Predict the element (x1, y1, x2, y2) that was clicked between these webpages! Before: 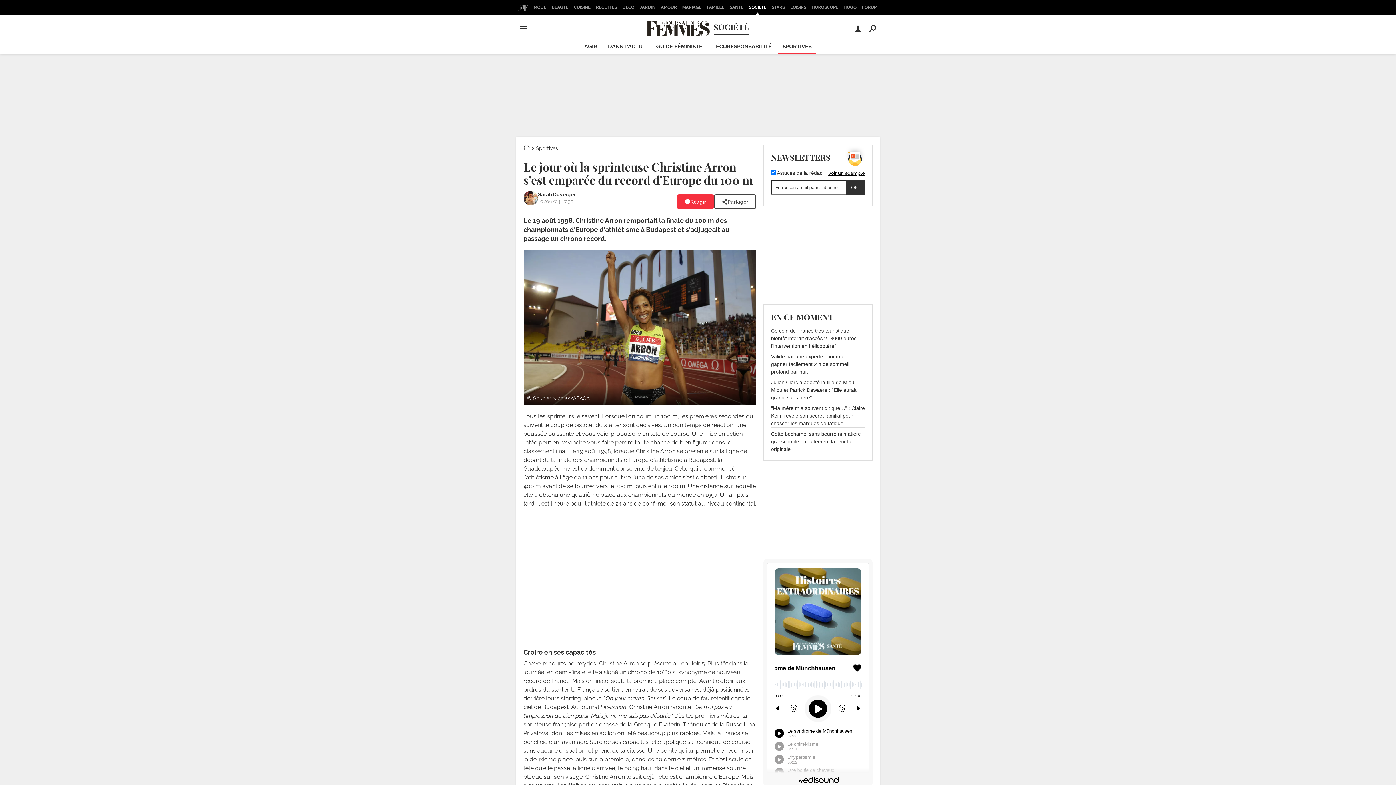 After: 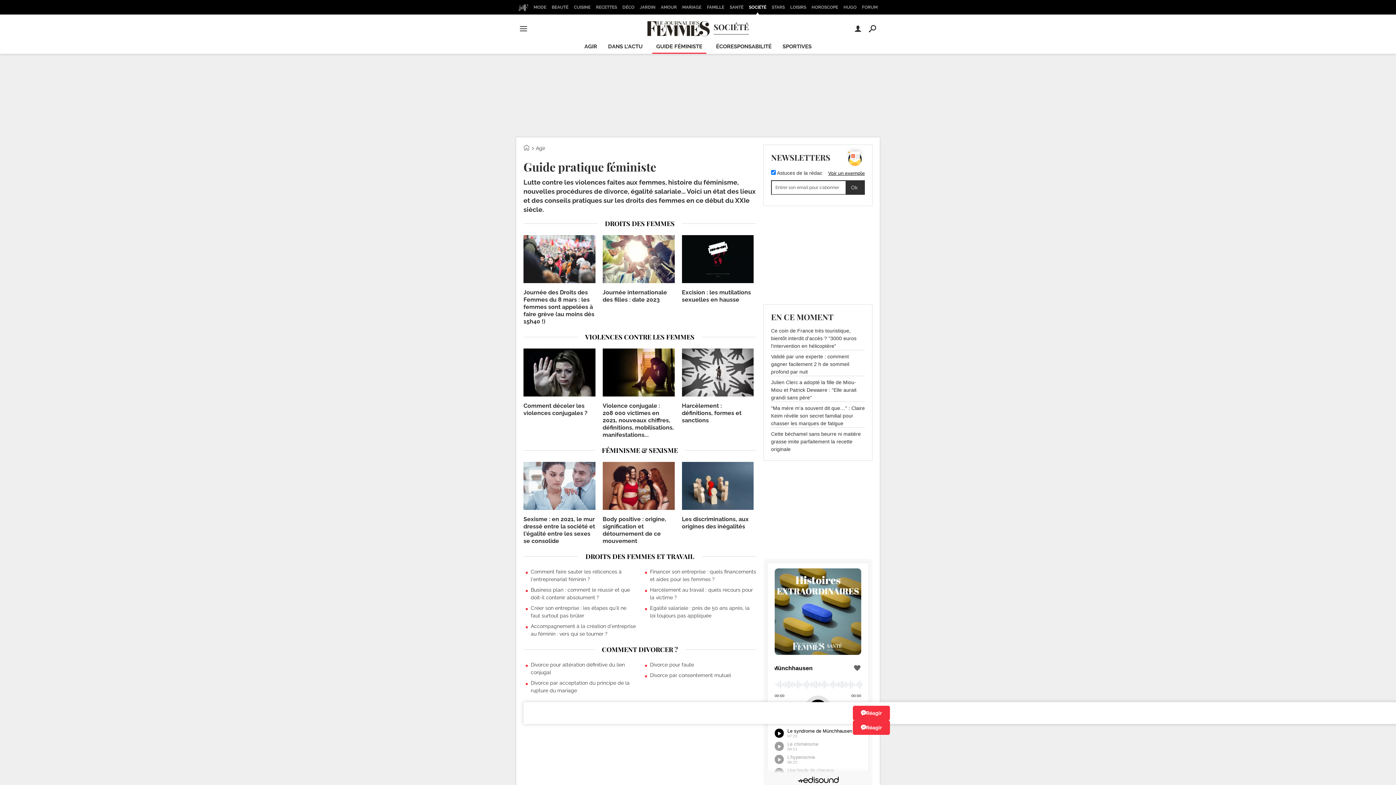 Action: label: GUIDE FÉMINISTE bbox: (652, 40, 706, 53)